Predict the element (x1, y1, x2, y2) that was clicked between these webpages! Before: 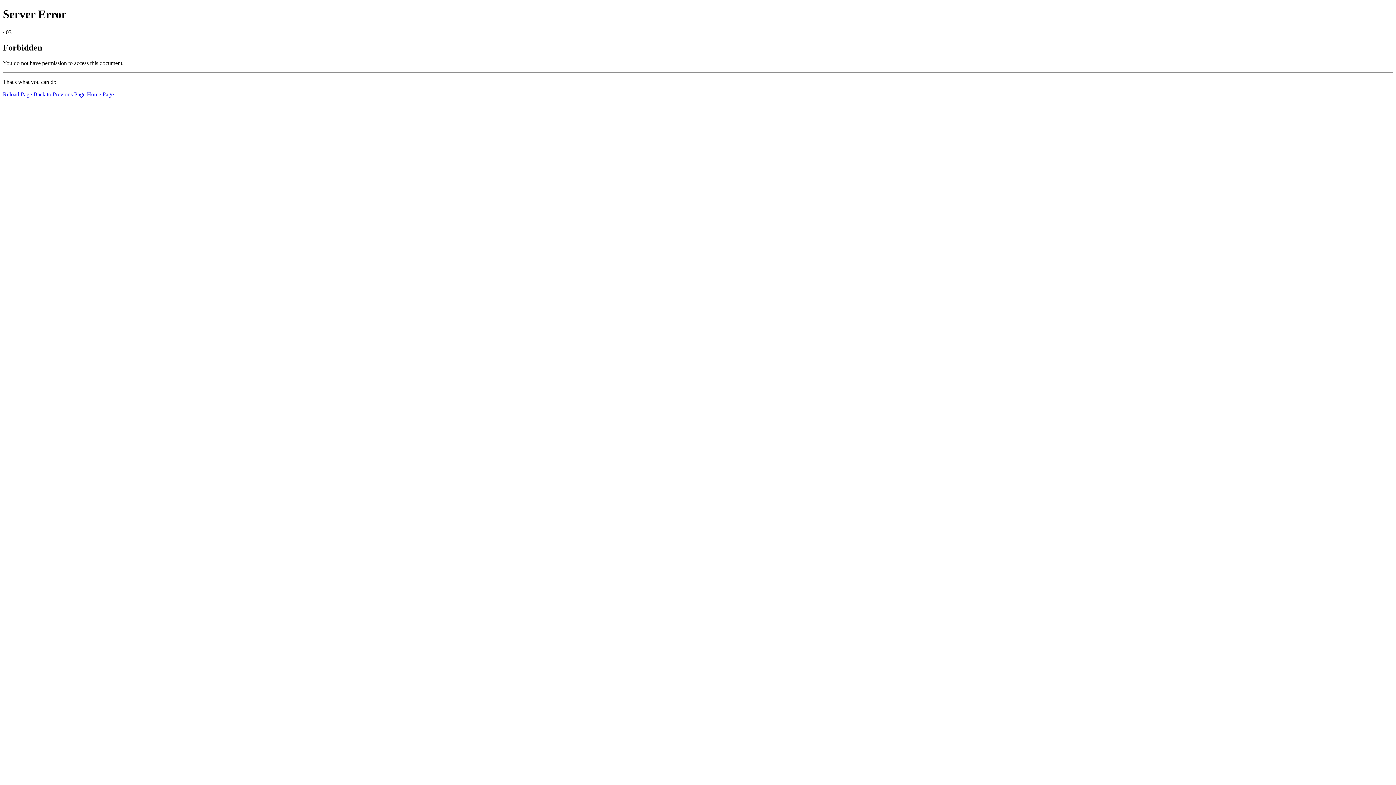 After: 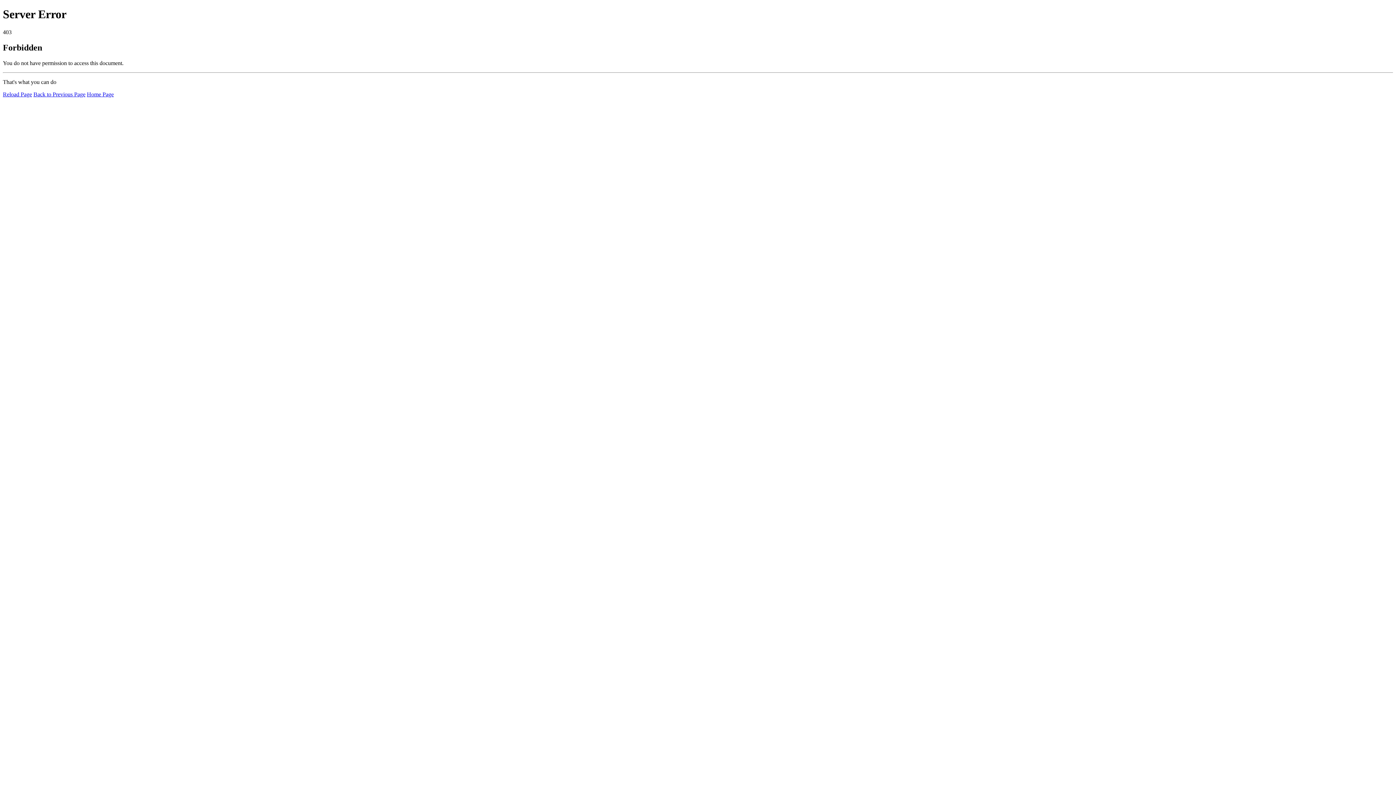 Action: bbox: (2, 91, 32, 97) label: Reload Page